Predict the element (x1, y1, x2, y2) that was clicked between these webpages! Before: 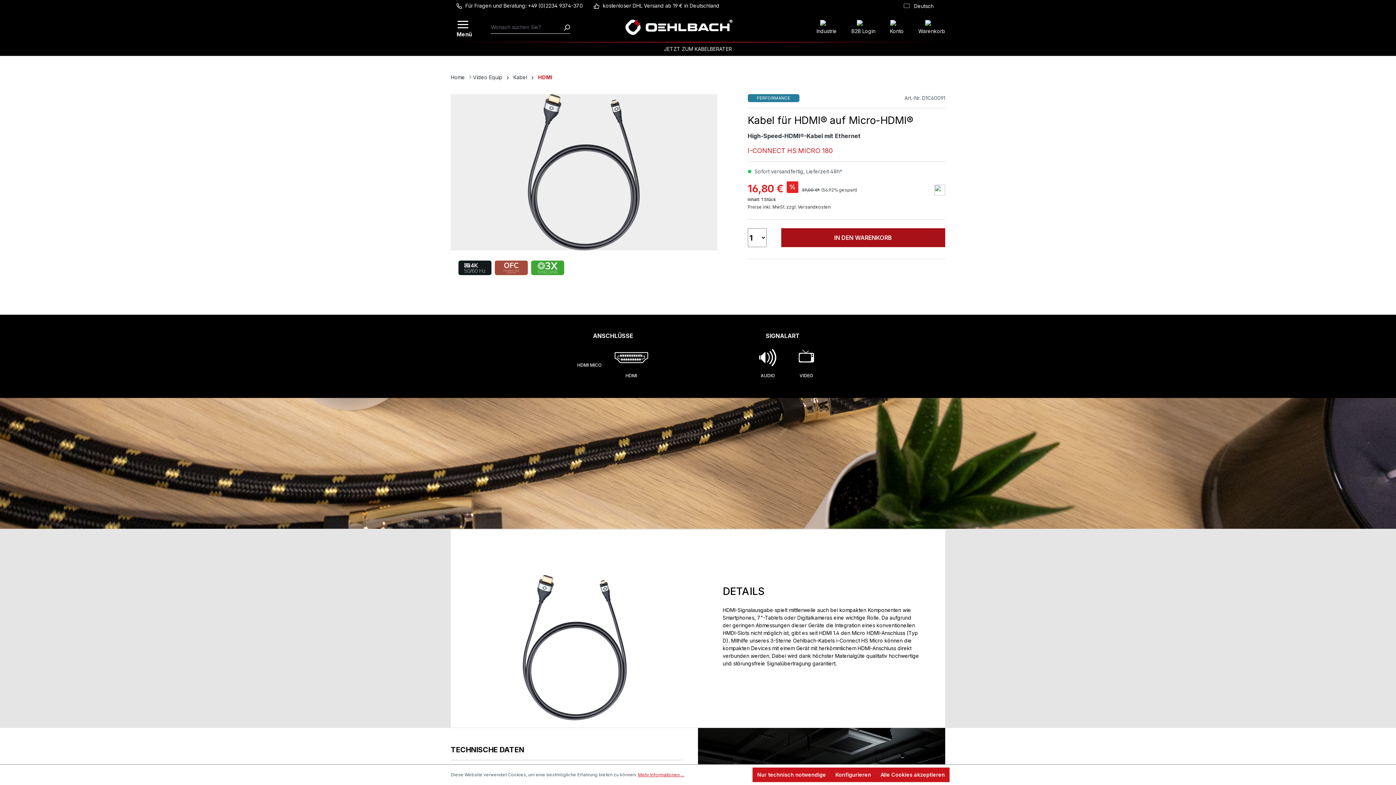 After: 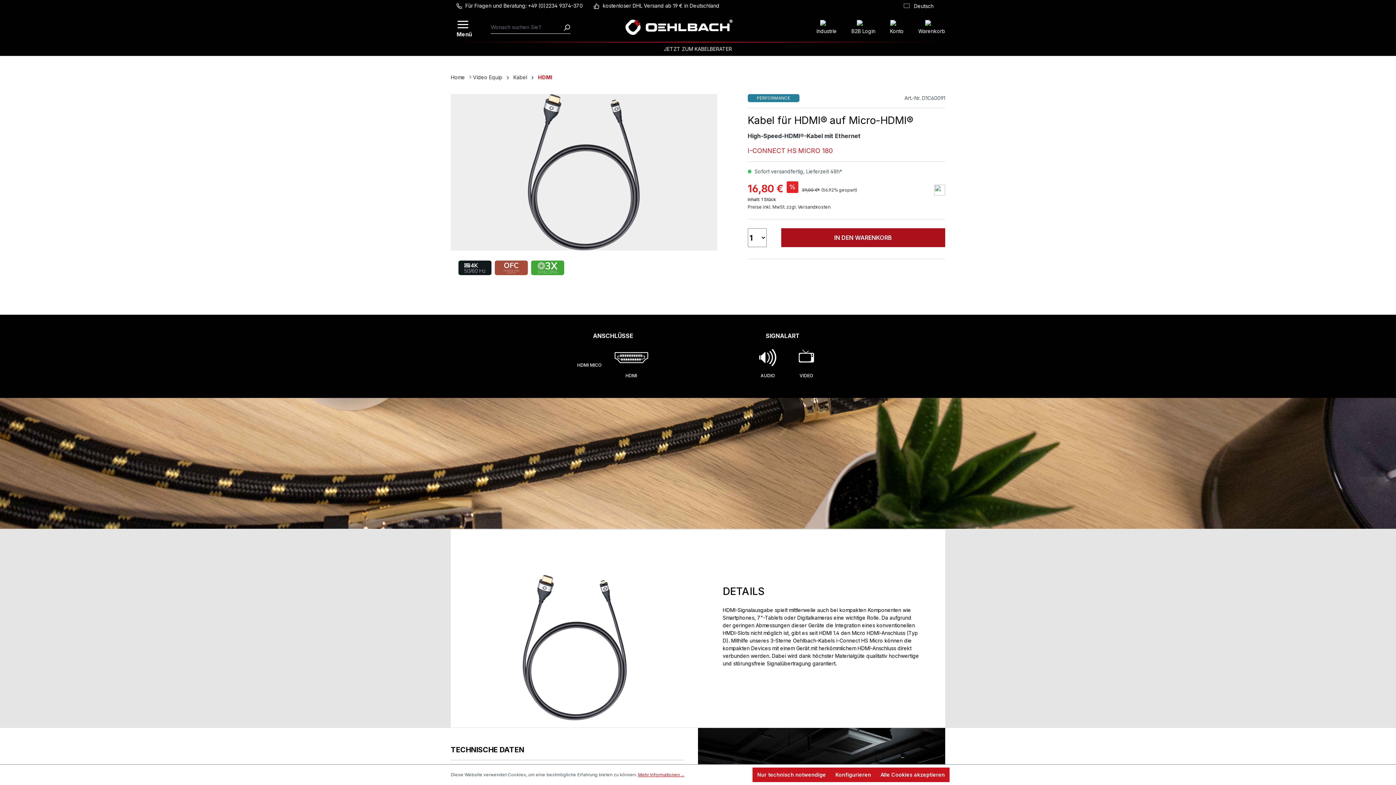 Action: bbox: (816, 19, 837, 34) label: Industrie